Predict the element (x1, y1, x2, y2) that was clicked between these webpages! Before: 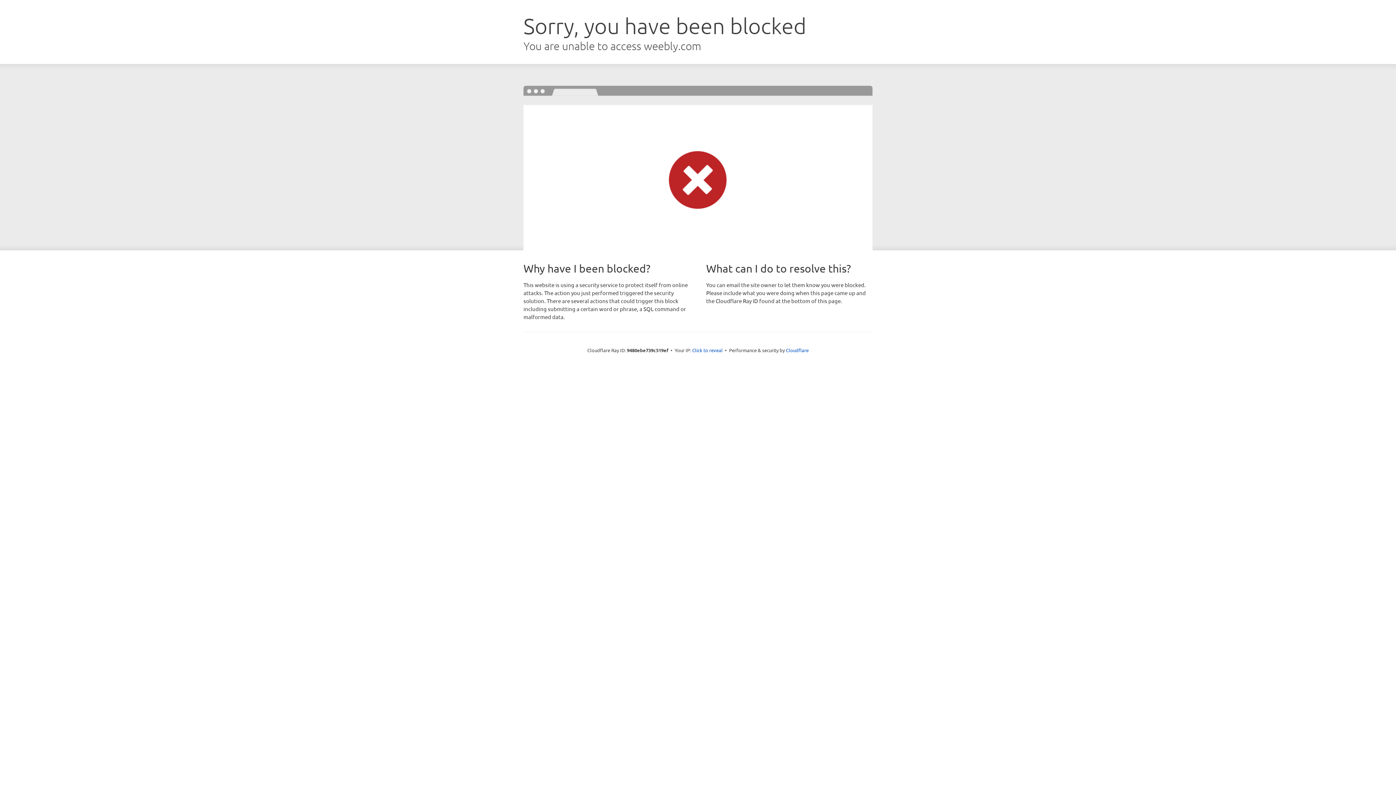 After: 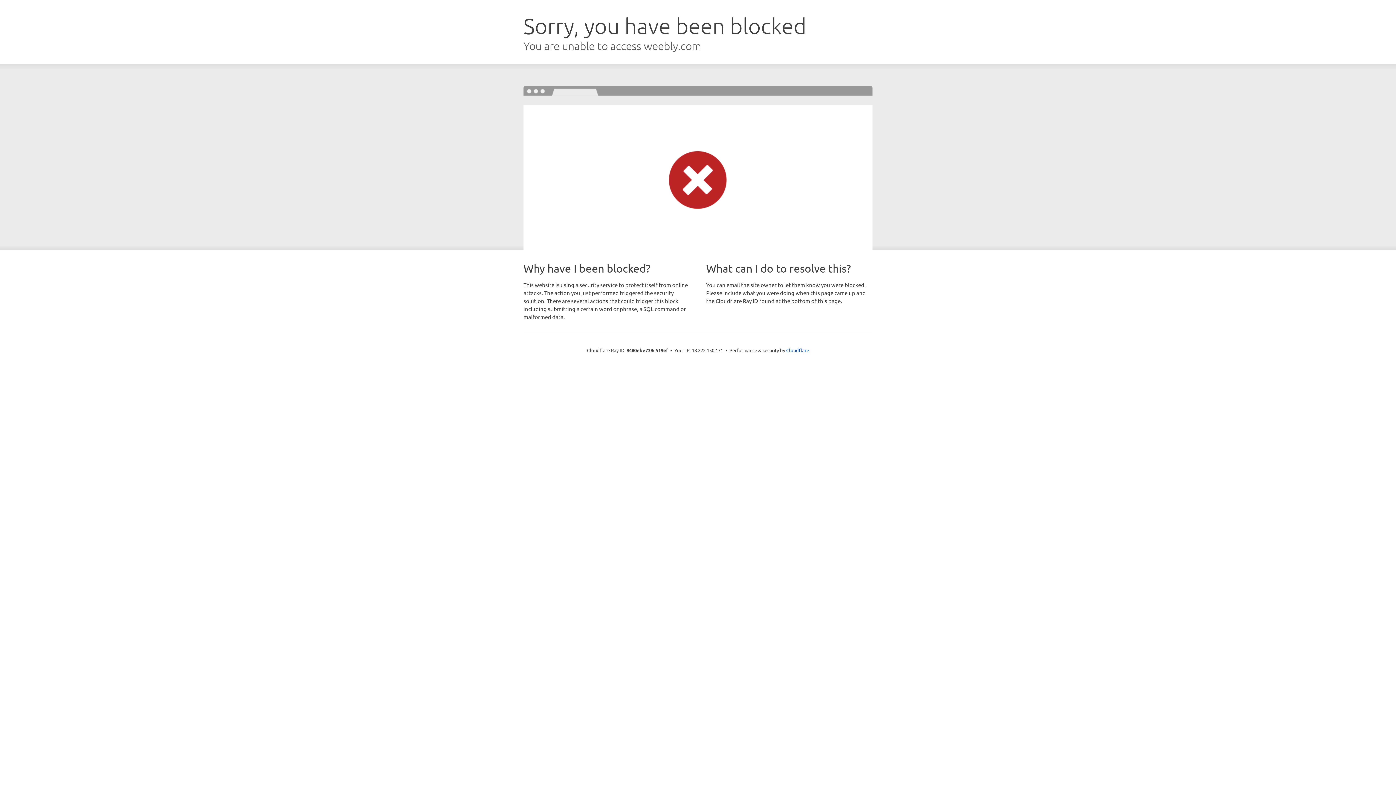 Action: label: Click to reveal bbox: (692, 346, 722, 353)